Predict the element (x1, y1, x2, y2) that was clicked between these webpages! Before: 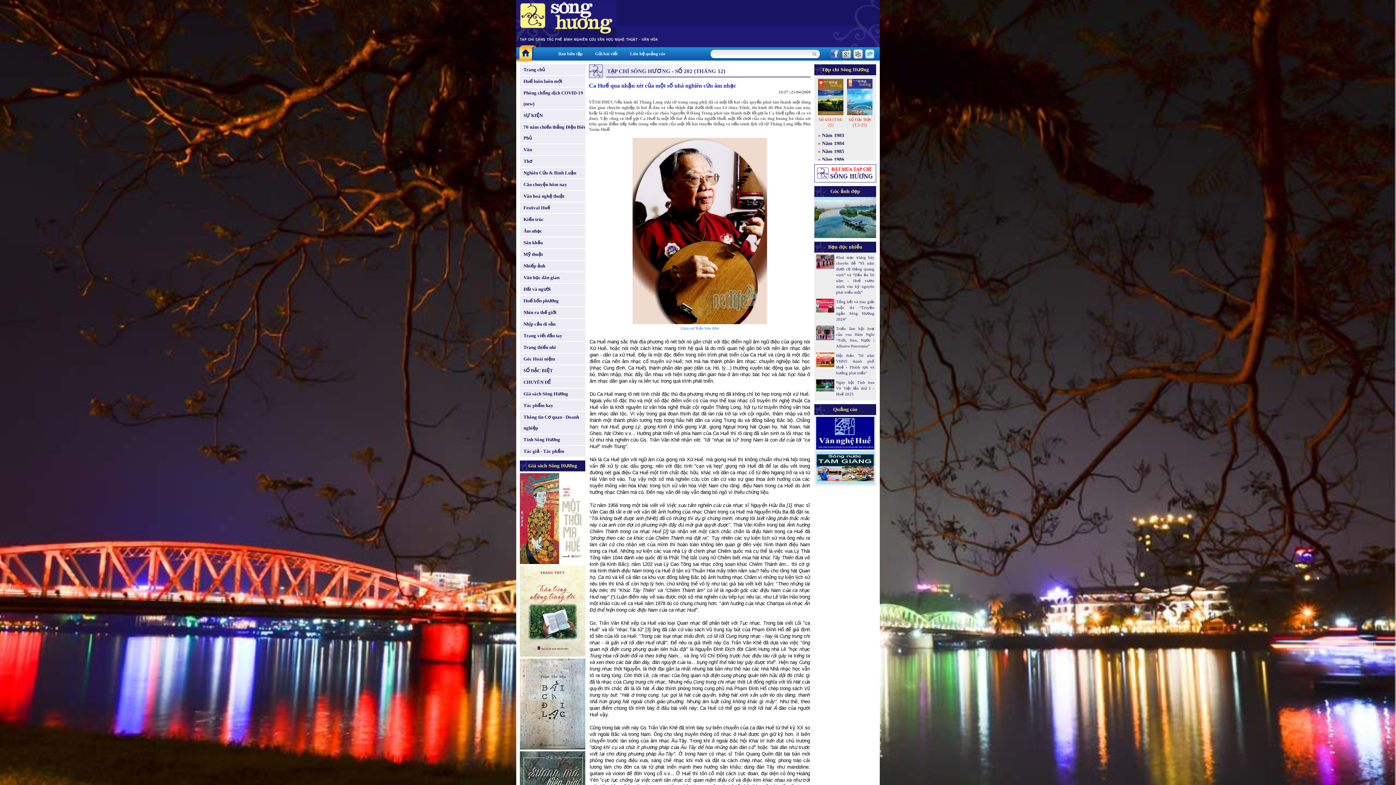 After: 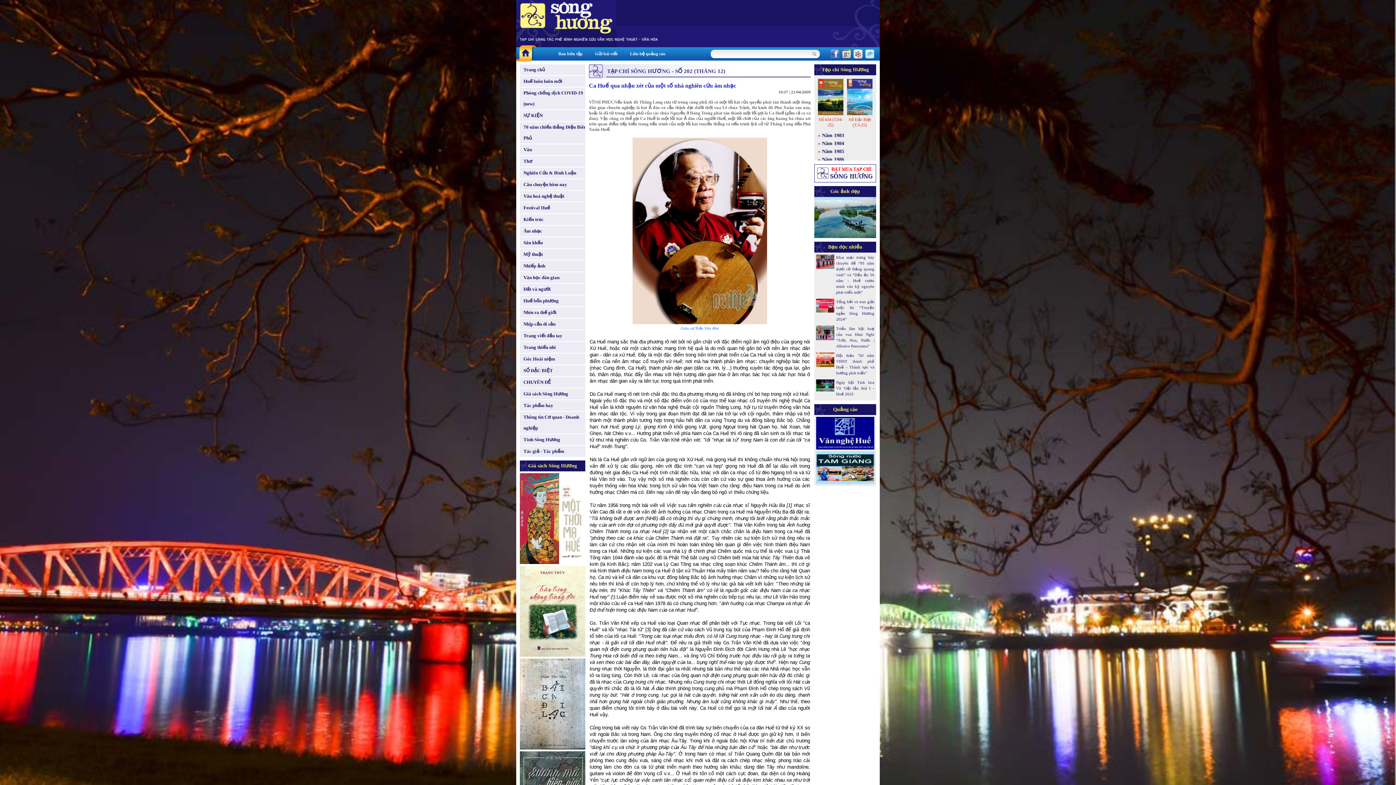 Action: bbox: (830, 54, 839, 59)